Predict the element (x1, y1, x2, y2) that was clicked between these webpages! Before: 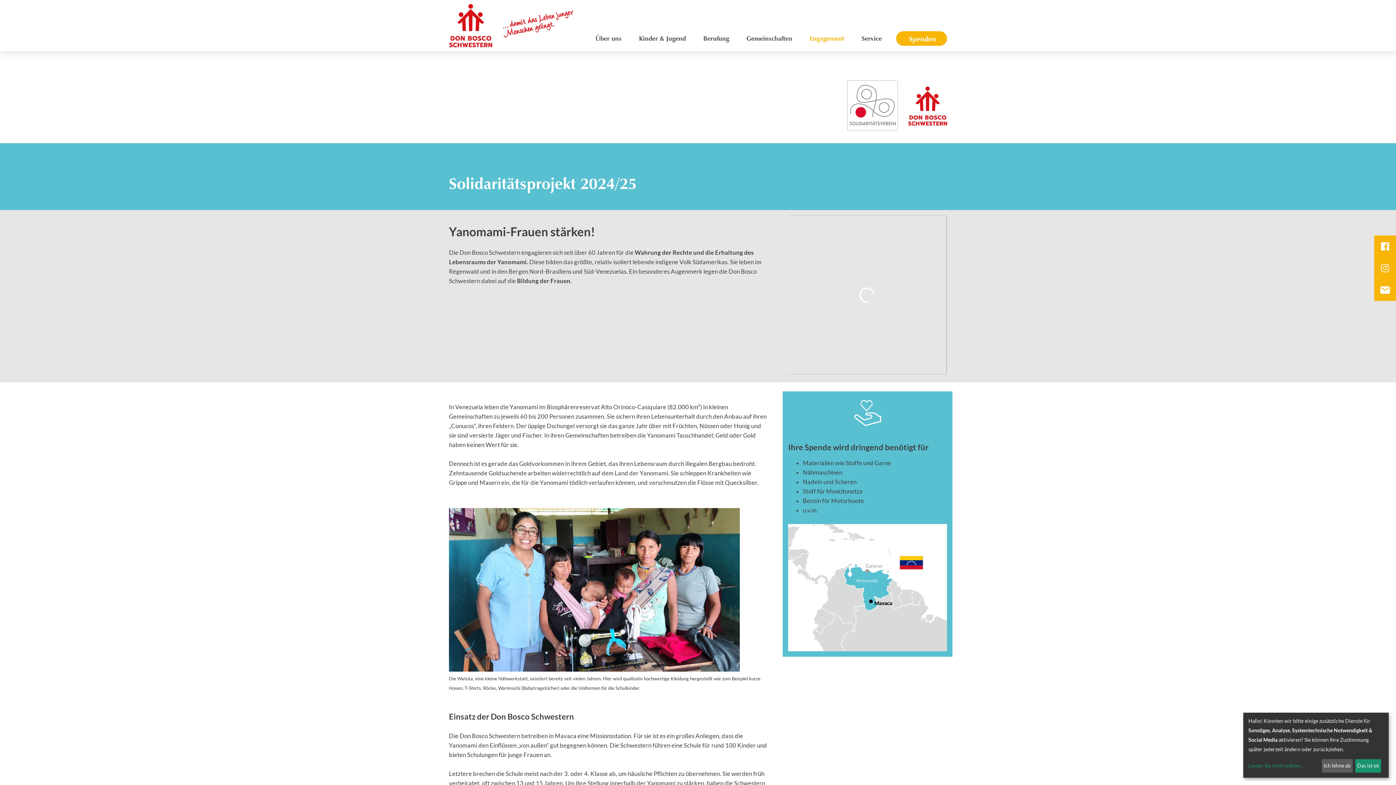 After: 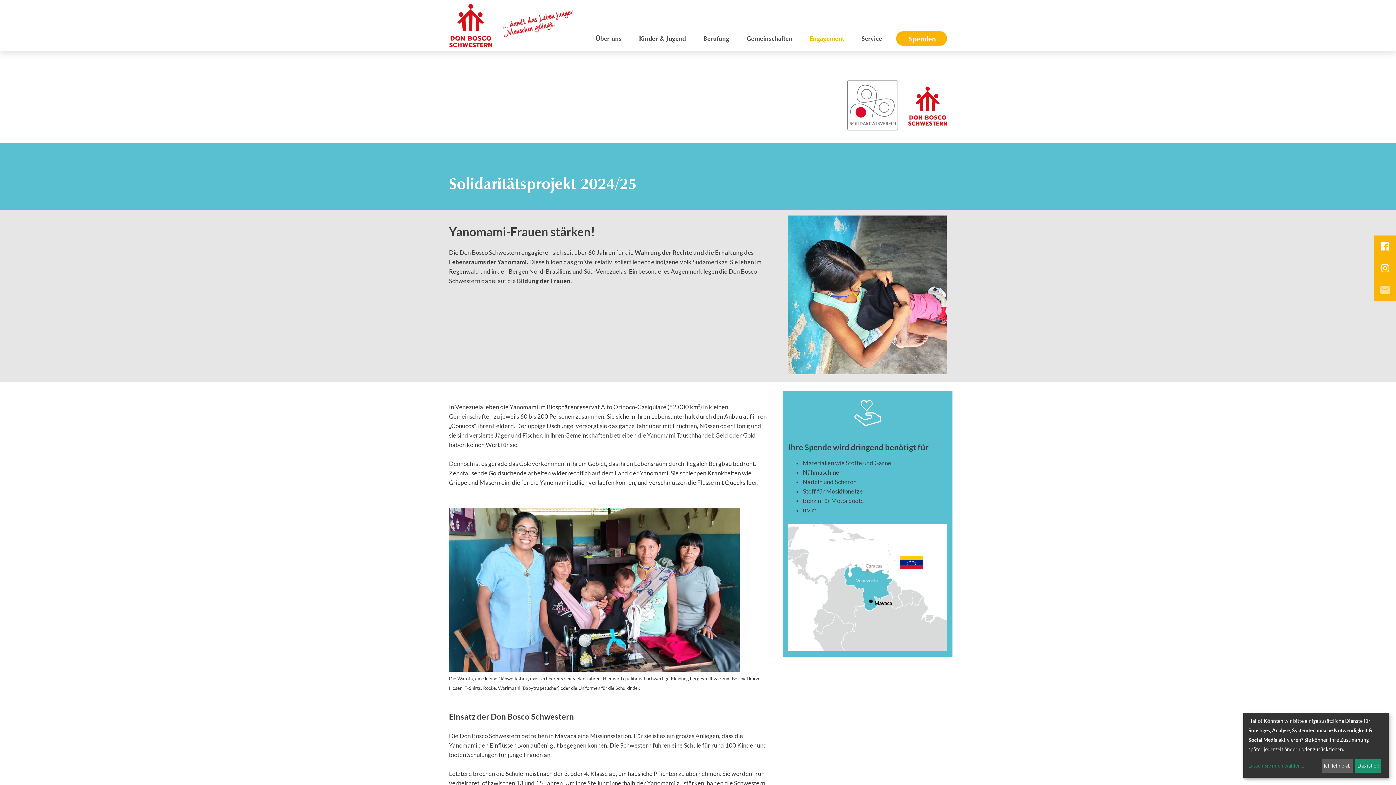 Action: label: logo mail bbox: (1380, 284, 1390, 295)